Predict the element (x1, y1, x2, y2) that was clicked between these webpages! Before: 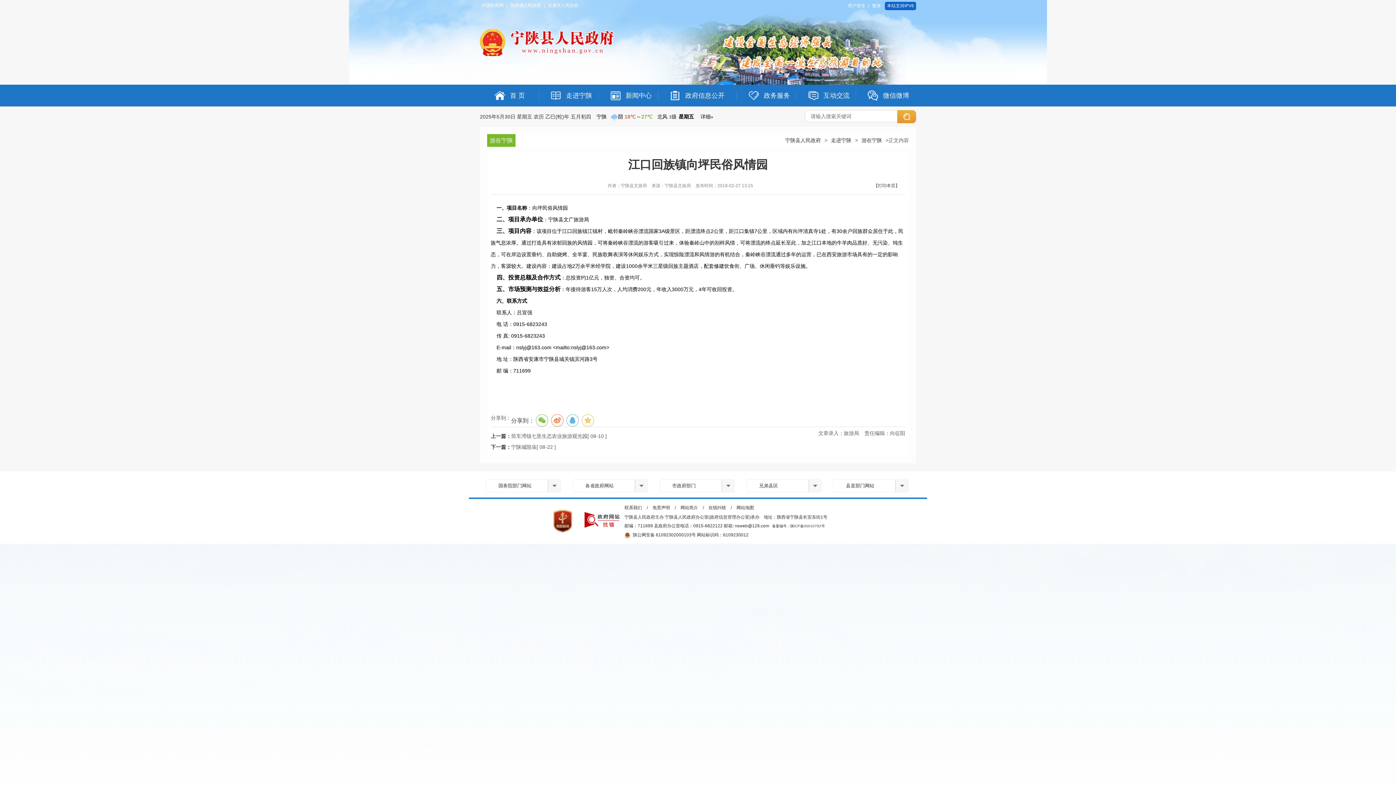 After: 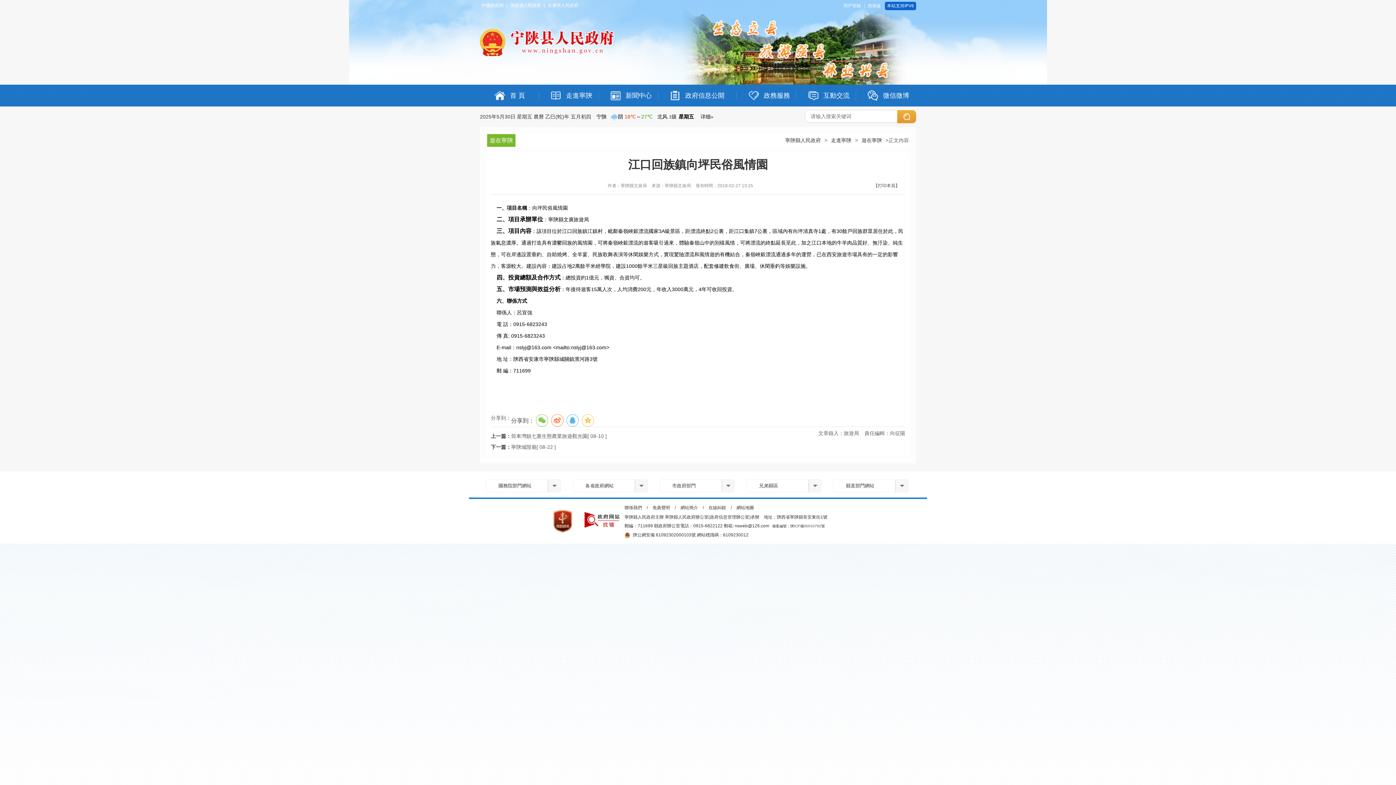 Action: bbox: (872, 3, 881, 8) label: 繁体